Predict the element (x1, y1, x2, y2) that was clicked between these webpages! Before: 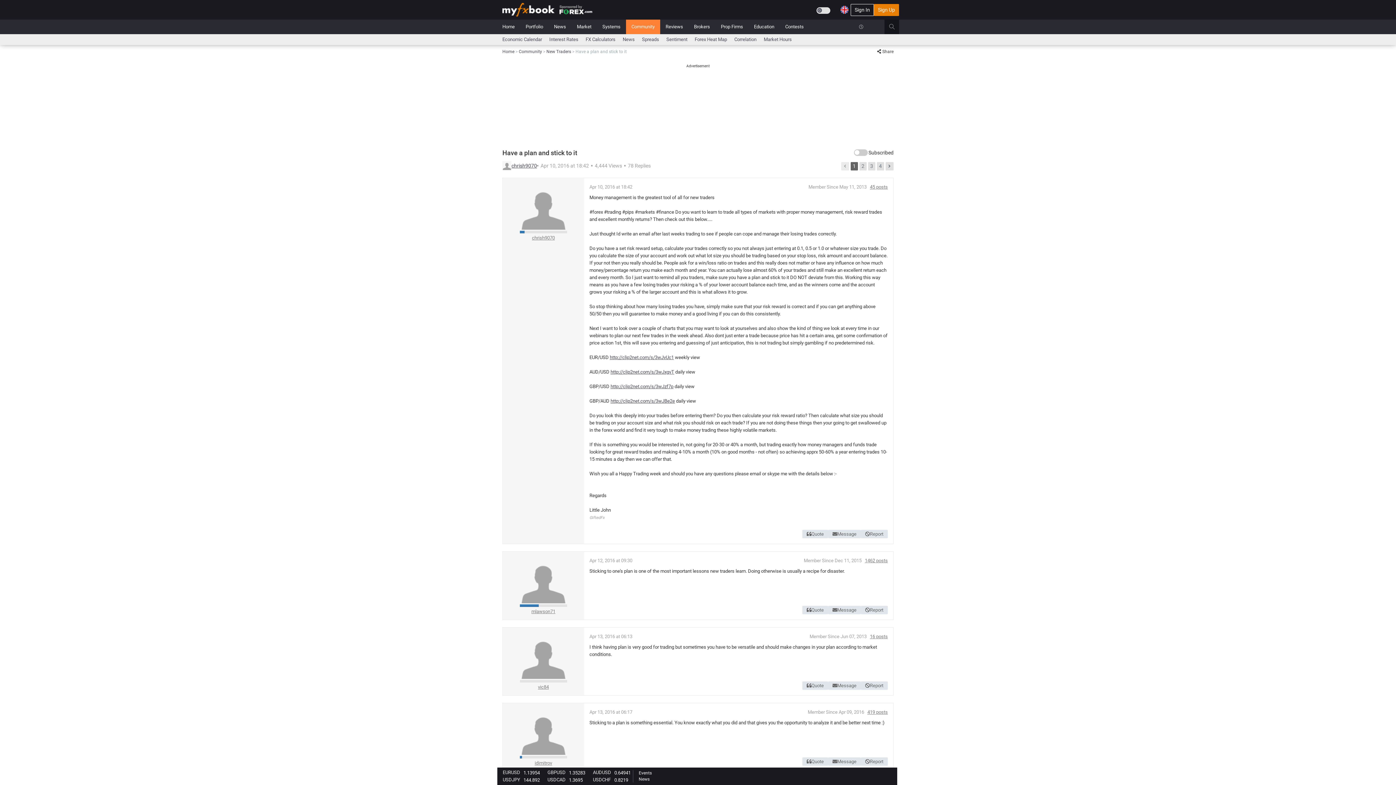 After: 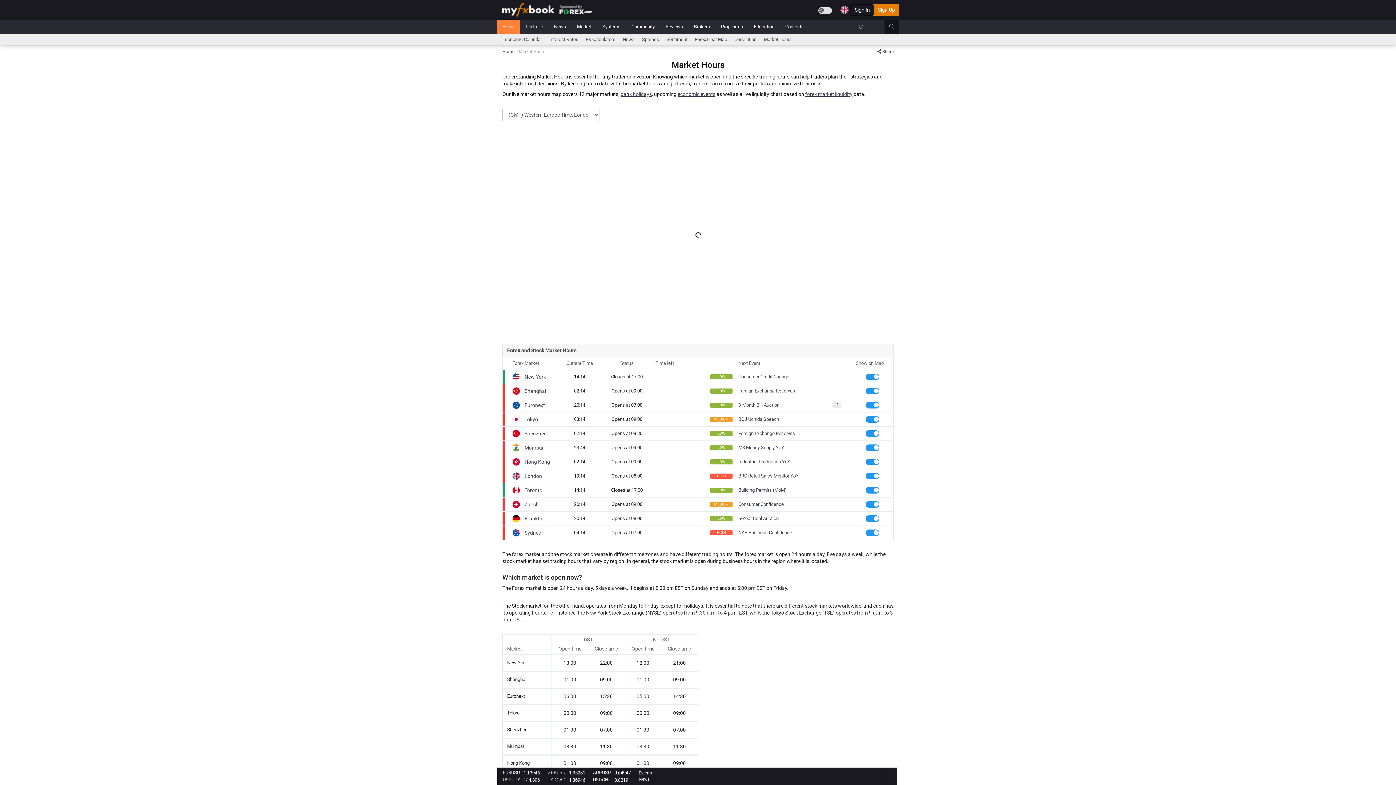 Action: label: Market Hours bbox: (764, 36, 792, 42)